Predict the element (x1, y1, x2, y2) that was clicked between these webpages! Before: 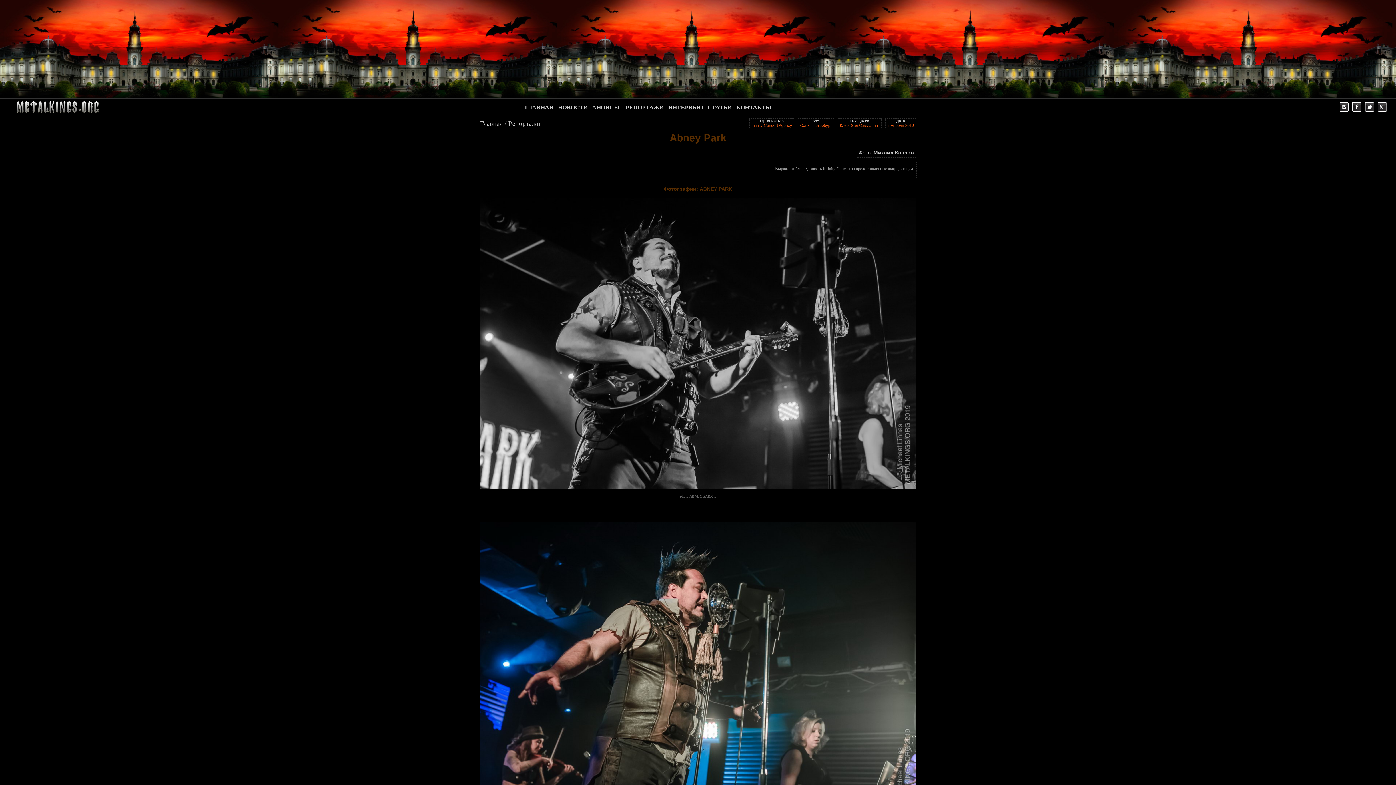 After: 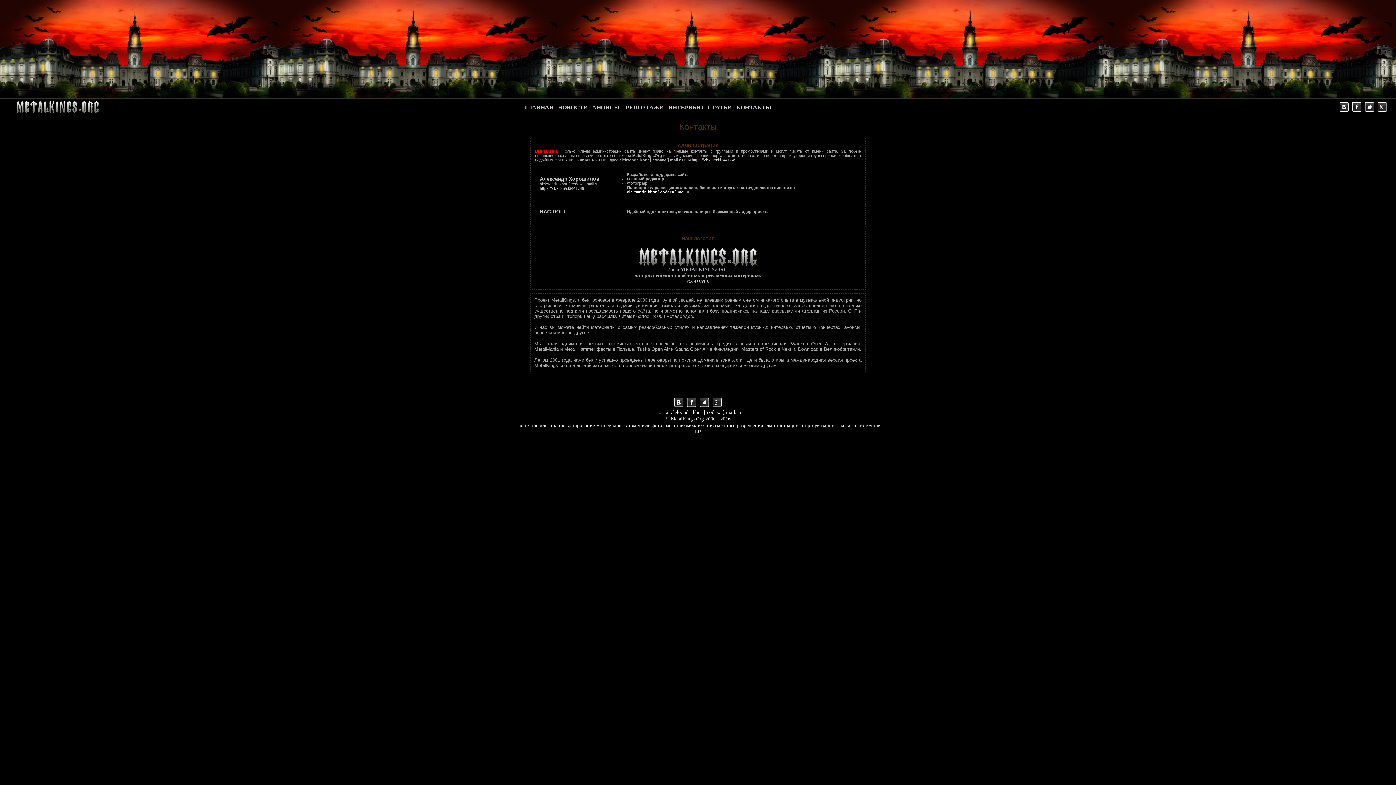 Action: label: КОНТАКТЫ bbox: (736, 104, 771, 110)